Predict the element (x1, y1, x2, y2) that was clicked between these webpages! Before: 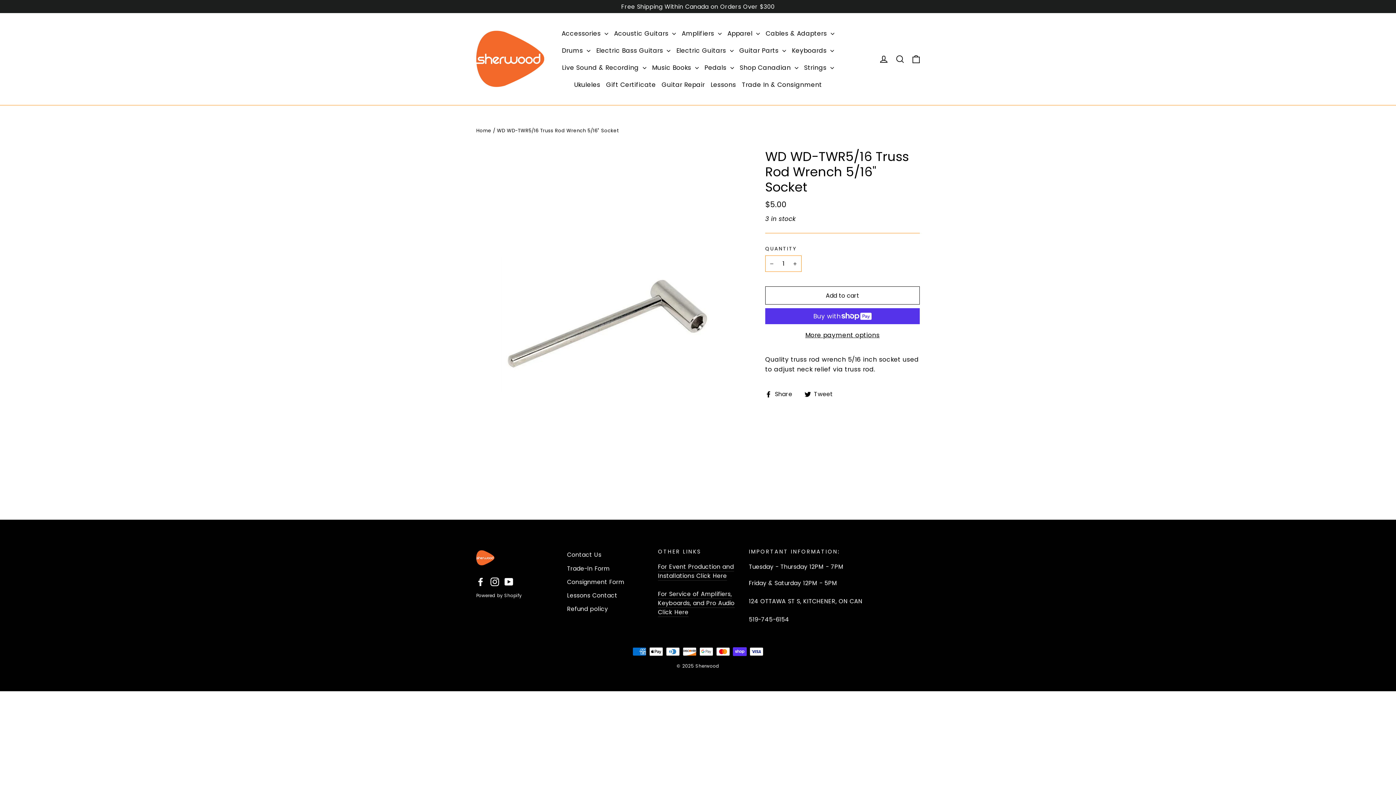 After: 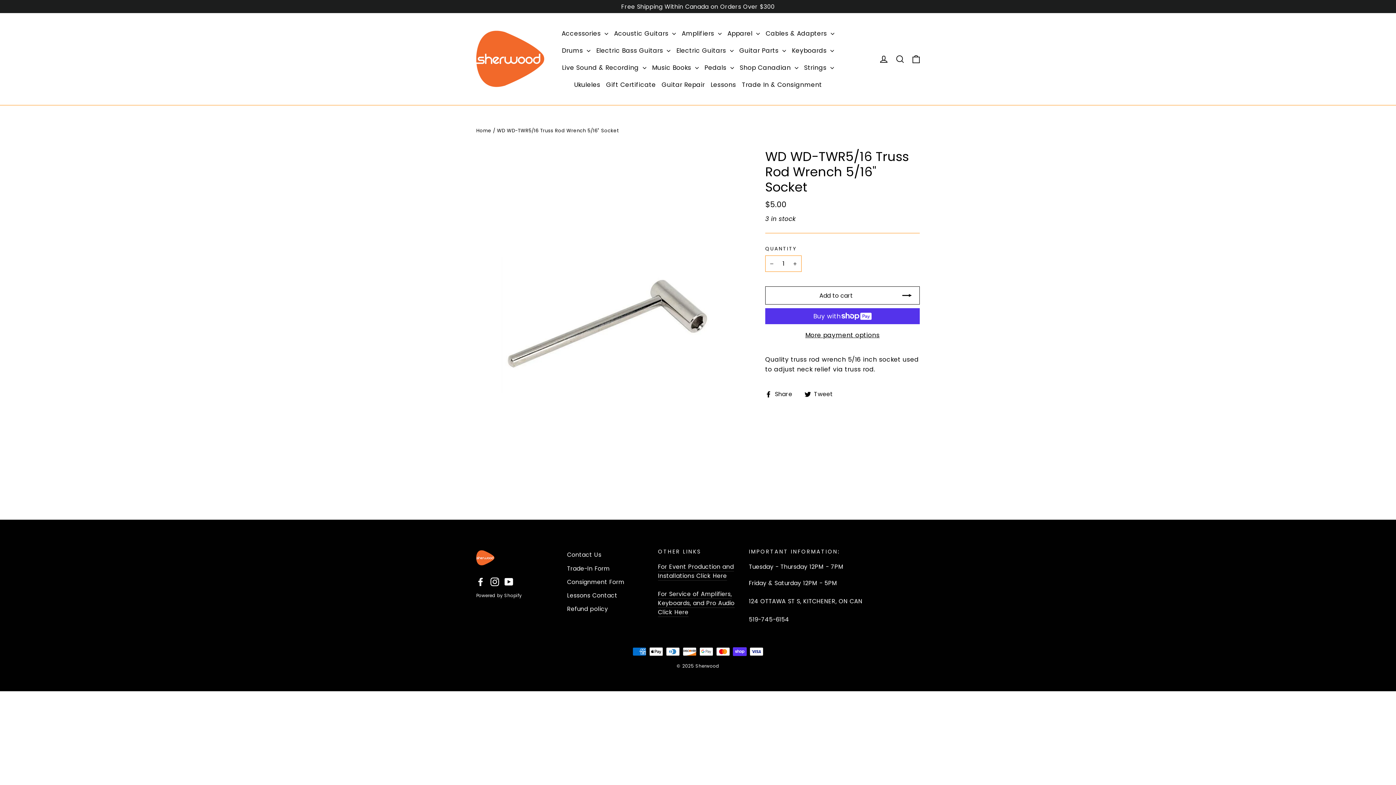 Action: label: Add to cart bbox: (765, 286, 920, 304)